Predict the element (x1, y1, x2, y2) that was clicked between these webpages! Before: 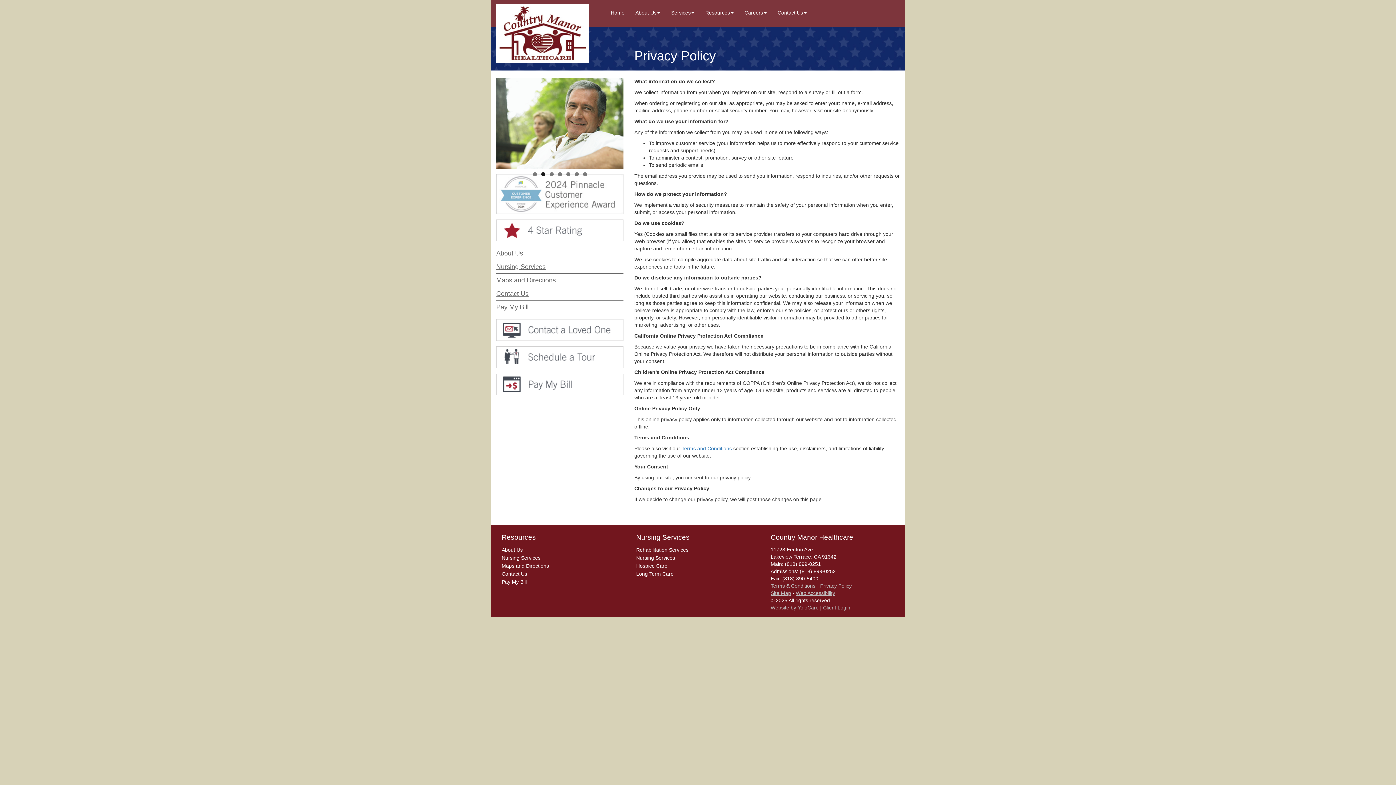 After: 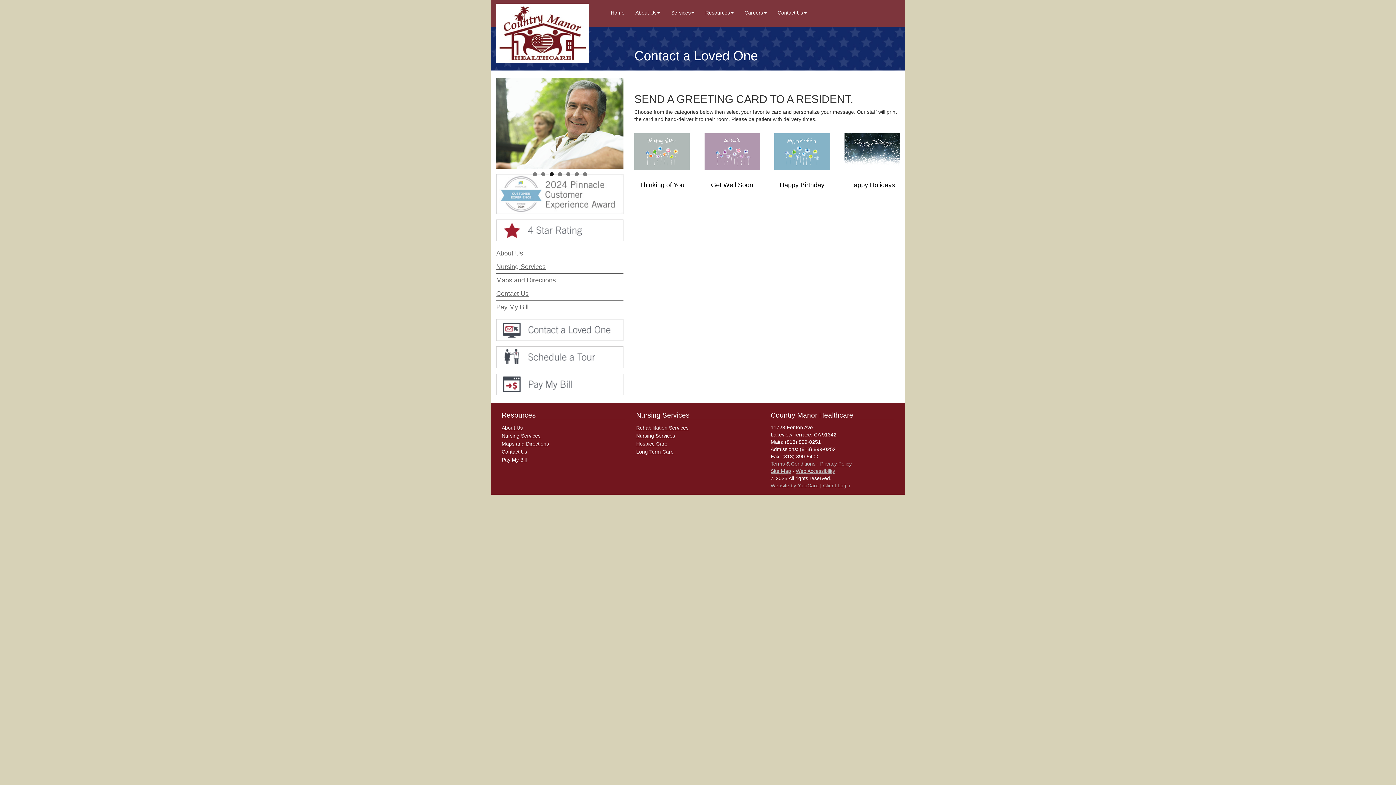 Action: bbox: (496, 319, 623, 341)